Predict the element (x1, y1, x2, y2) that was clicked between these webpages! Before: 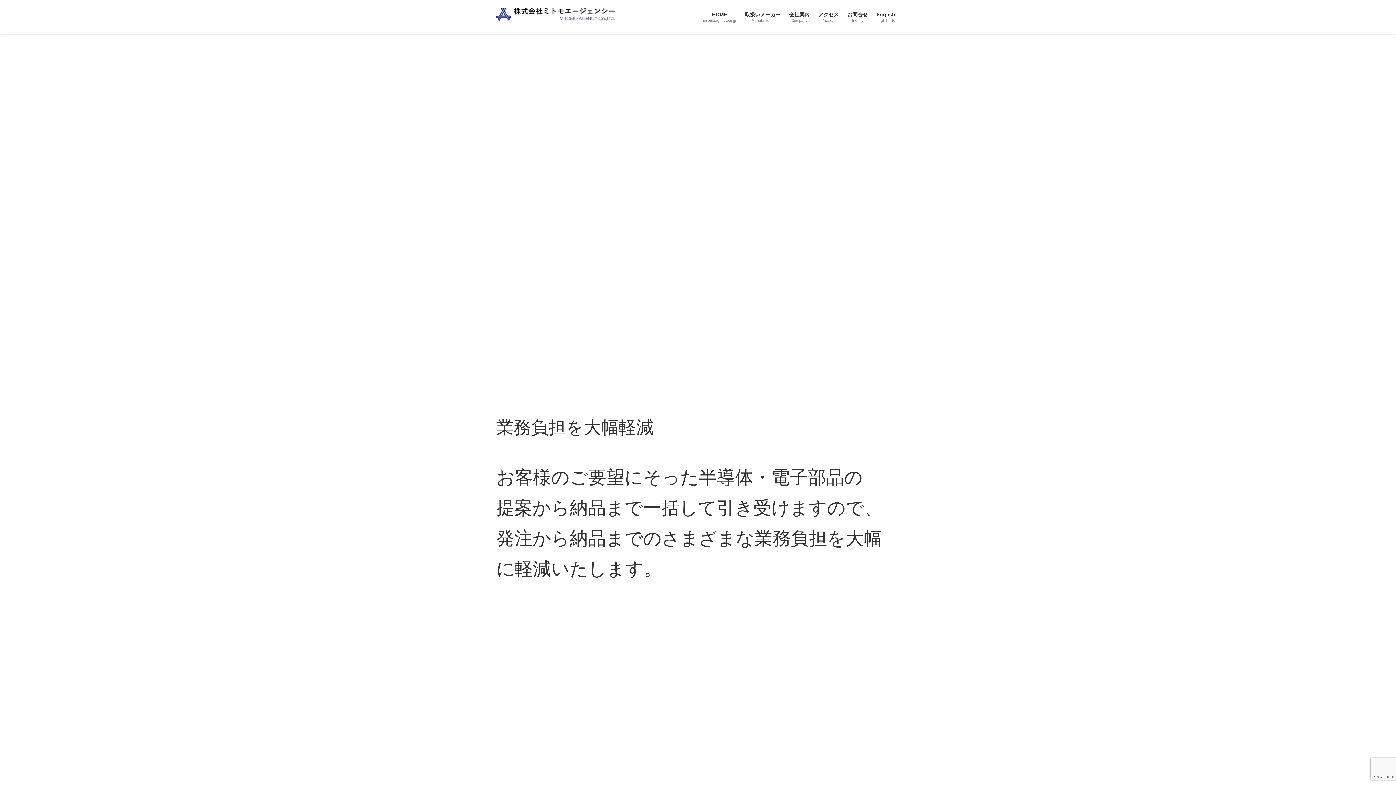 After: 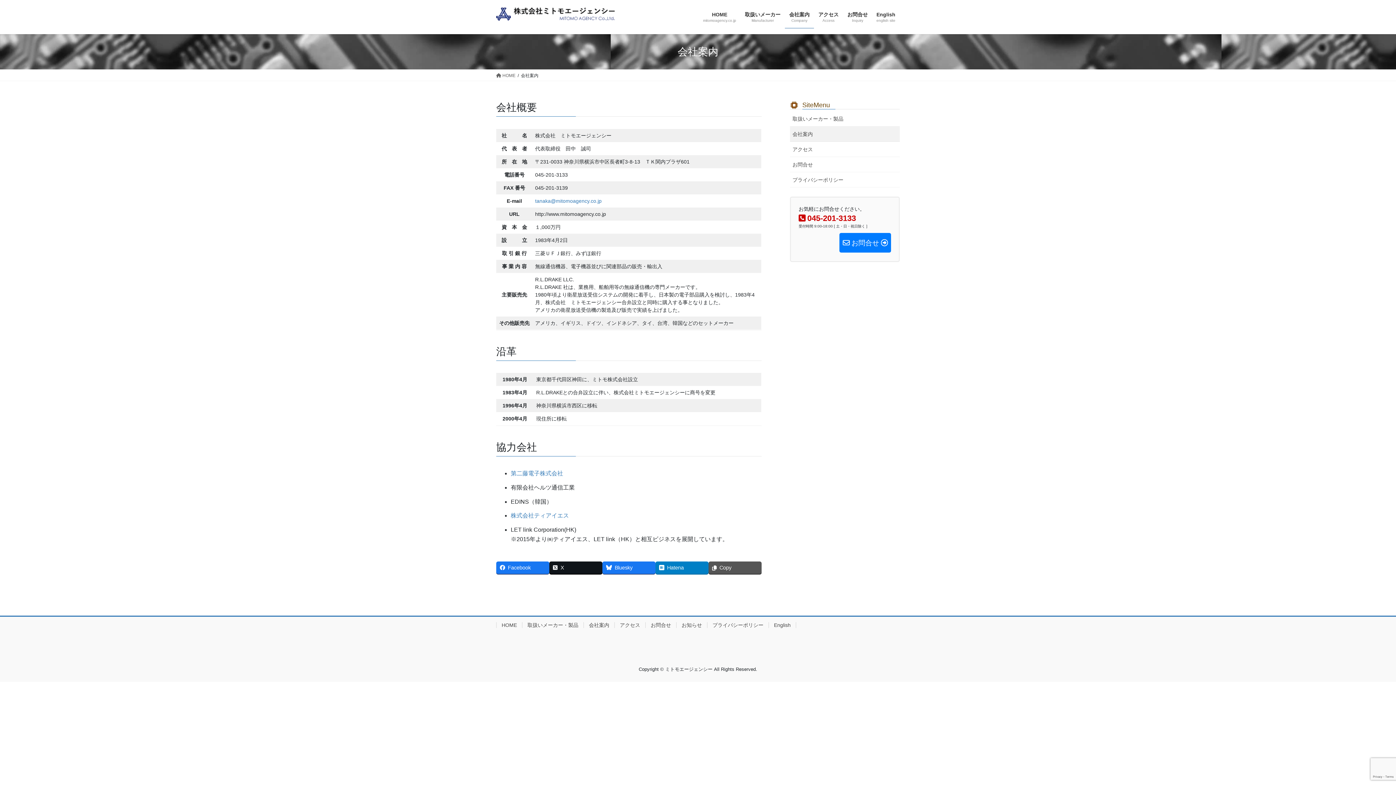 Action: label: 会社案内 bbox: (625, 314, 771, 357)